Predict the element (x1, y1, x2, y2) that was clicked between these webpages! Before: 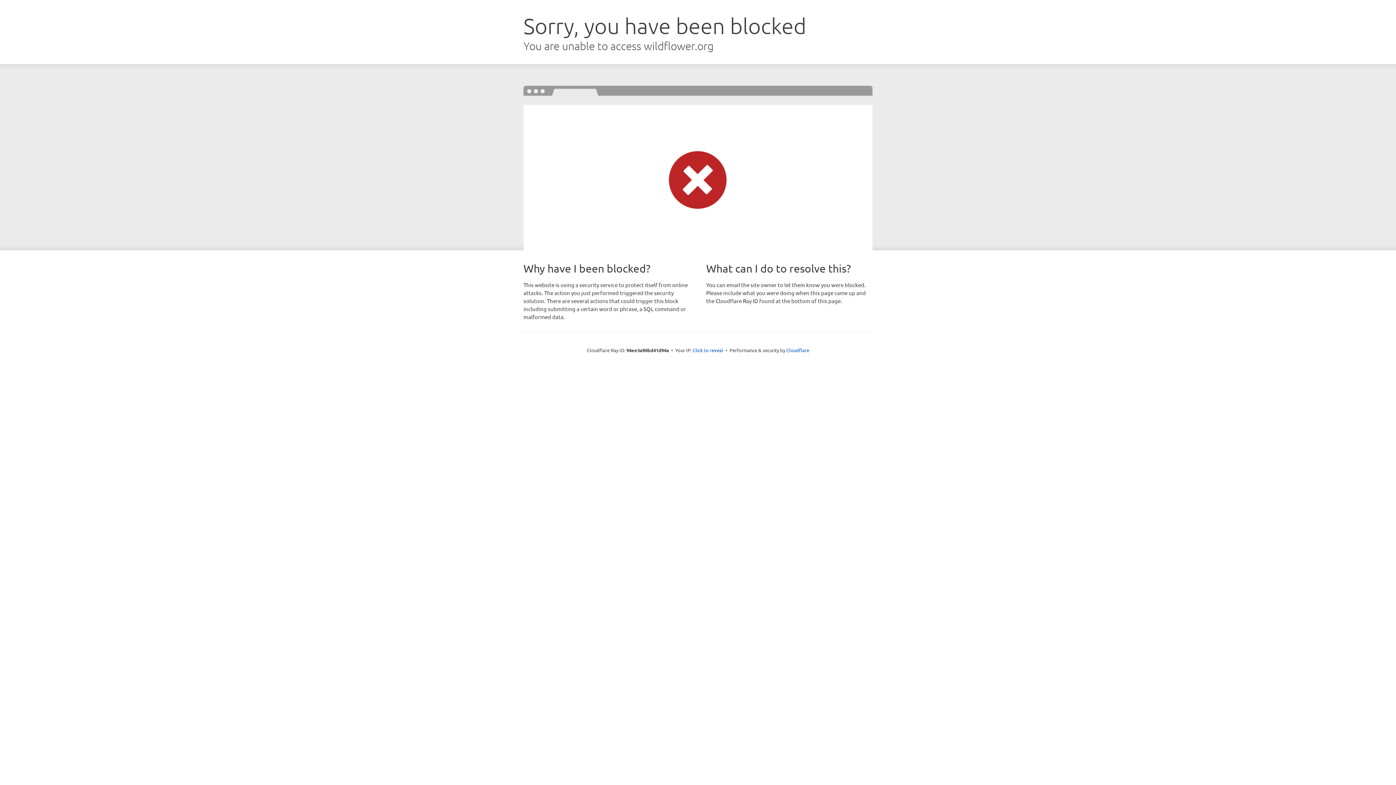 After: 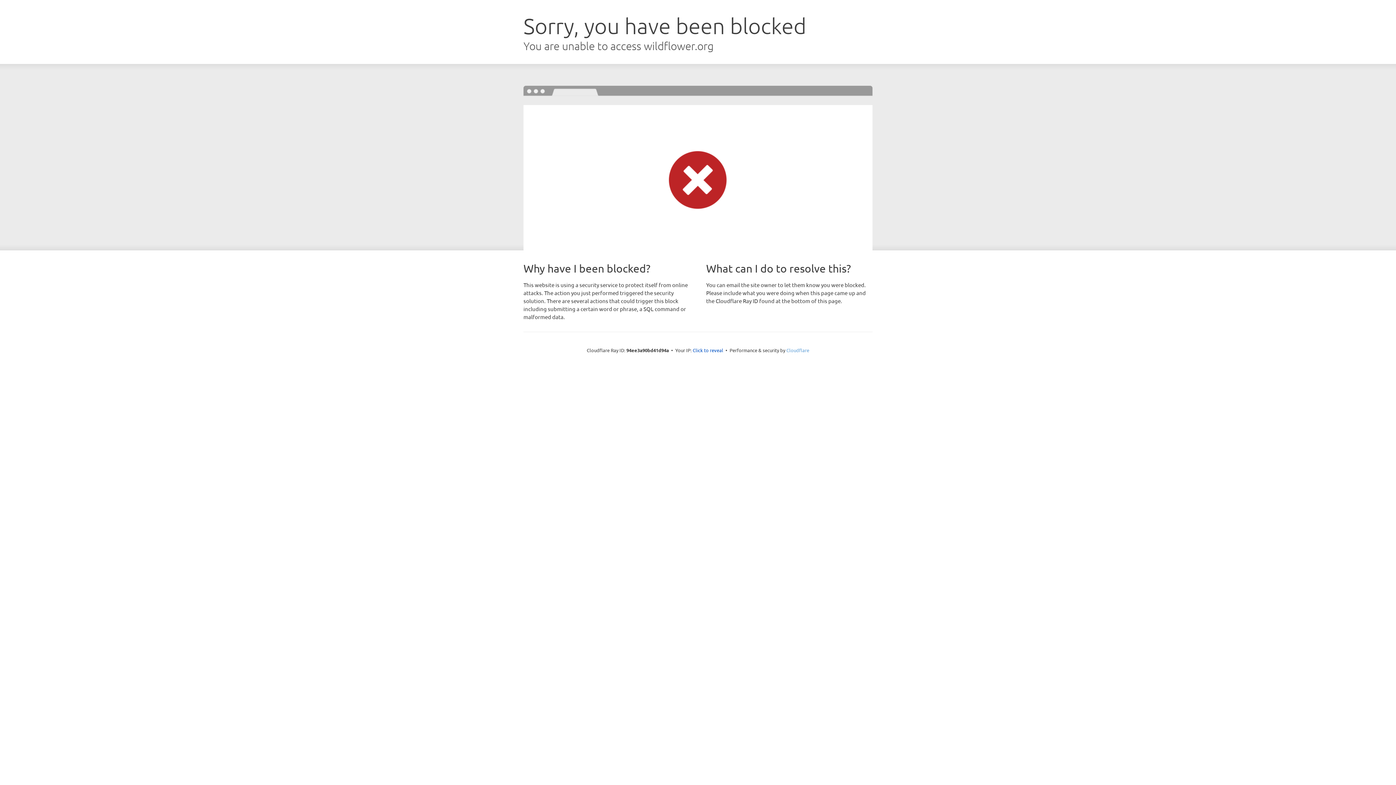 Action: bbox: (786, 347, 809, 353) label: Cloudflare